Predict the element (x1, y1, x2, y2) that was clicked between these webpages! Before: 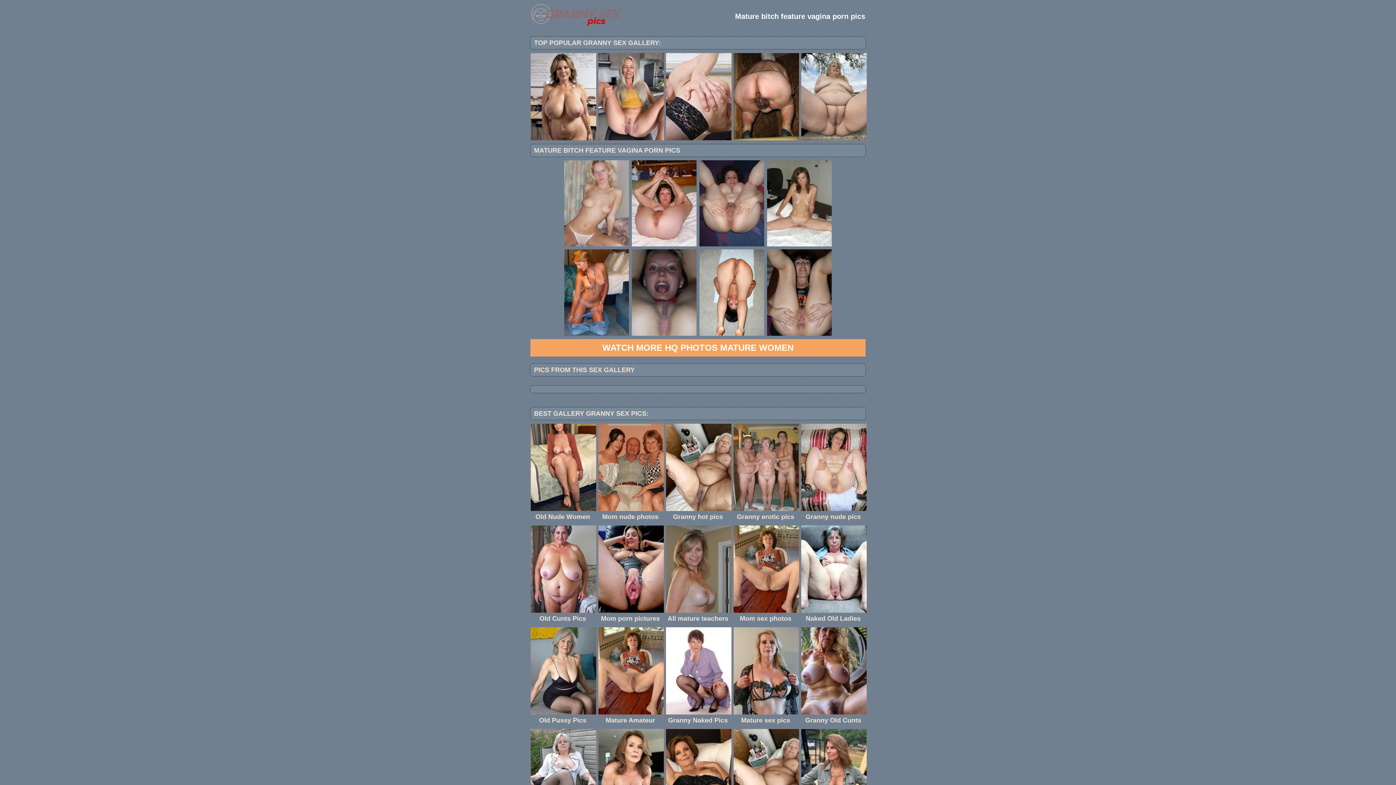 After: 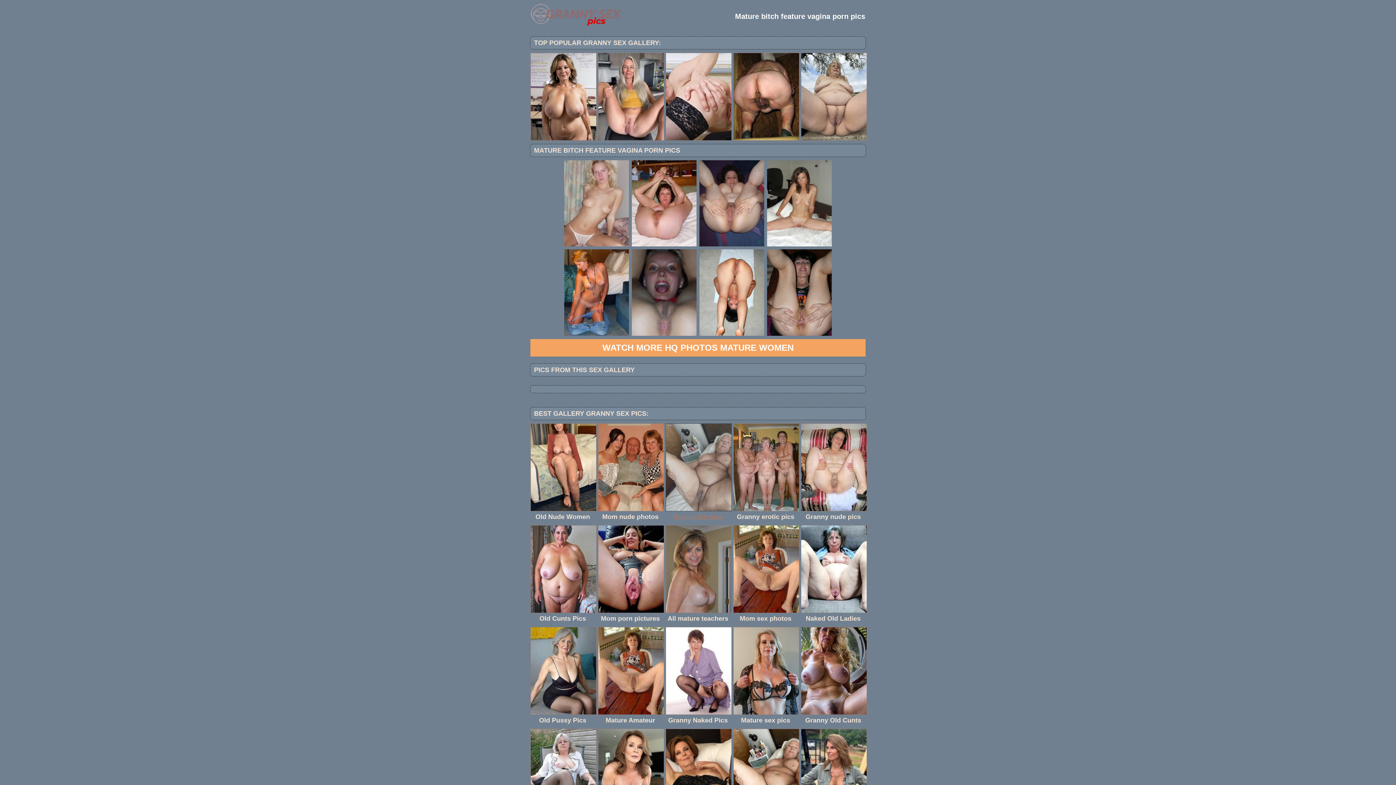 Action: bbox: (665, 423, 730, 522) label: Granny hot pics